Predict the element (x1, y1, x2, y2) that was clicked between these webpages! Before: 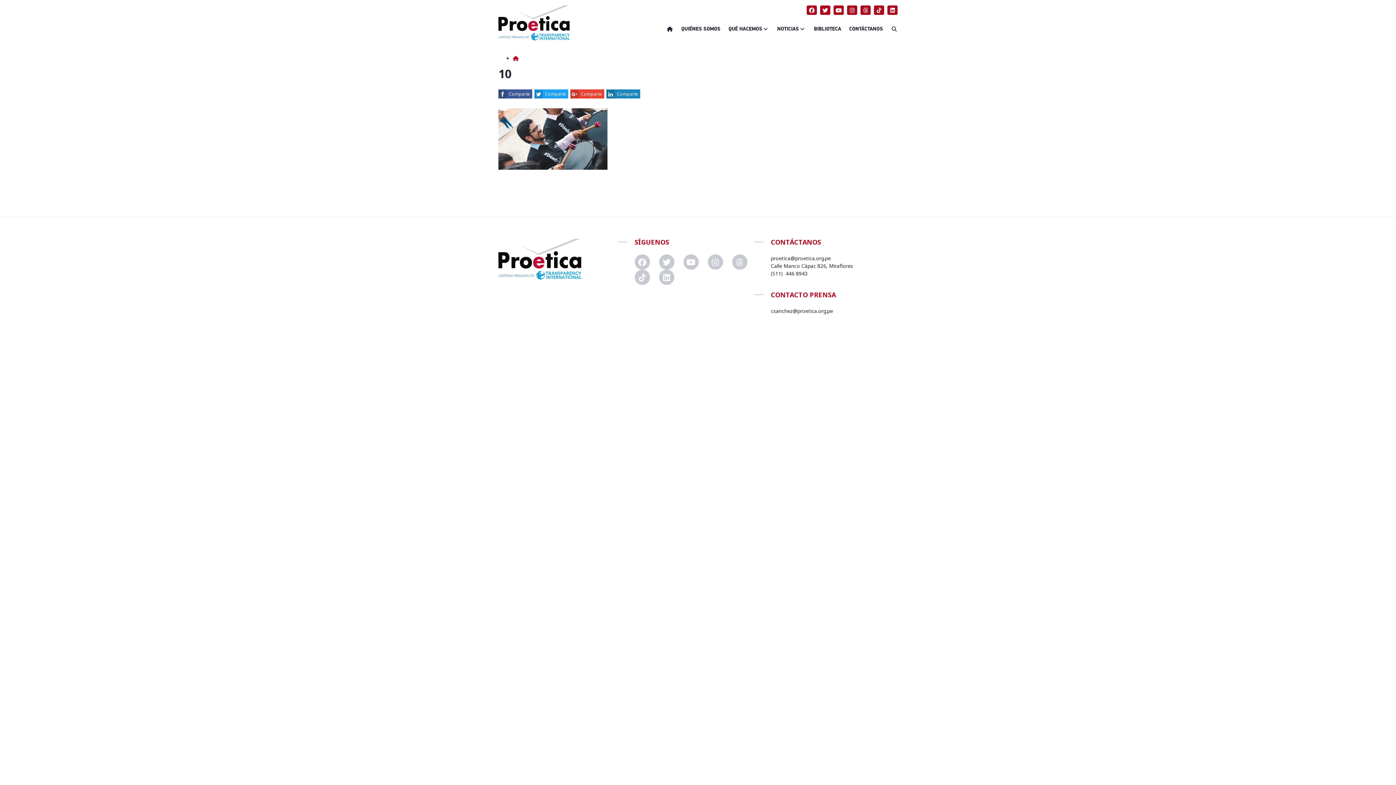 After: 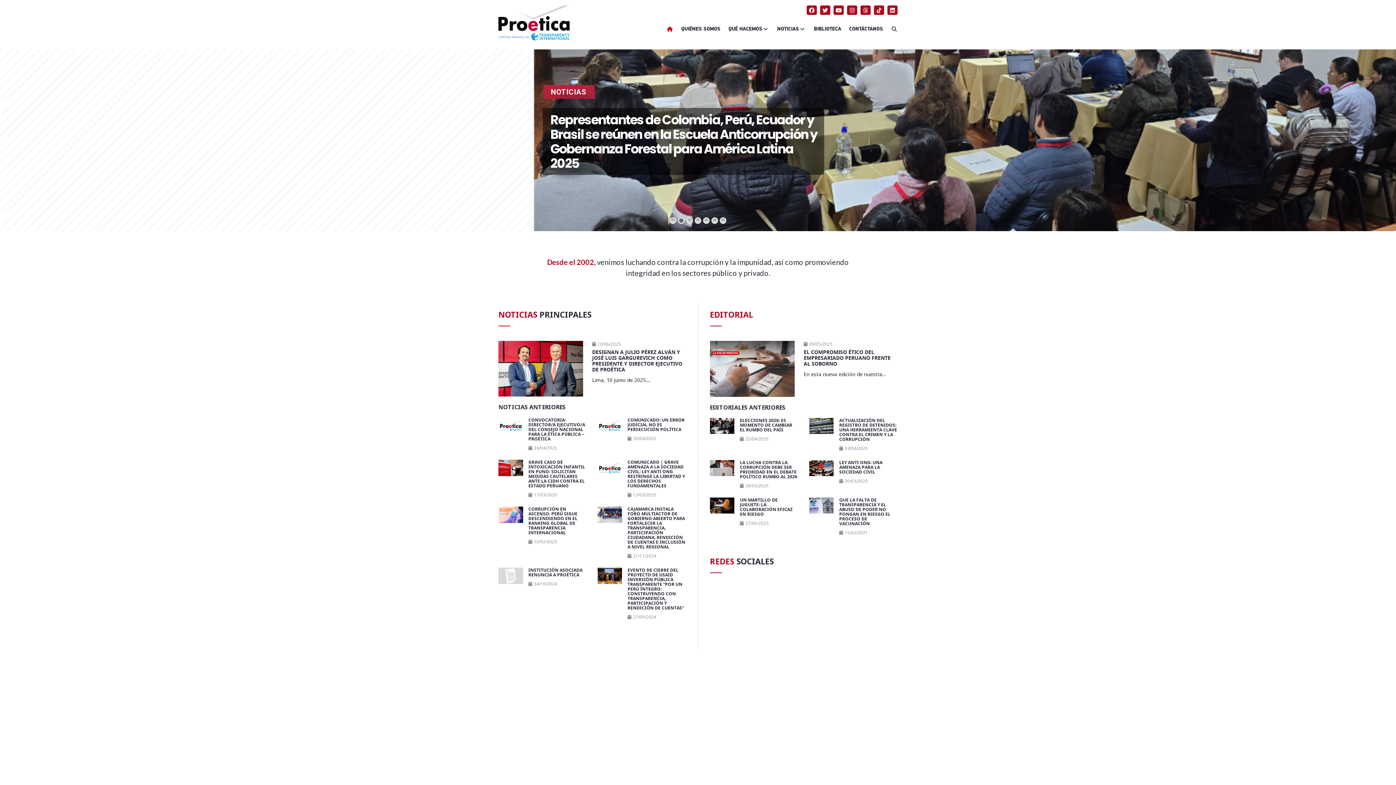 Action: bbox: (664, 21, 675, 36)